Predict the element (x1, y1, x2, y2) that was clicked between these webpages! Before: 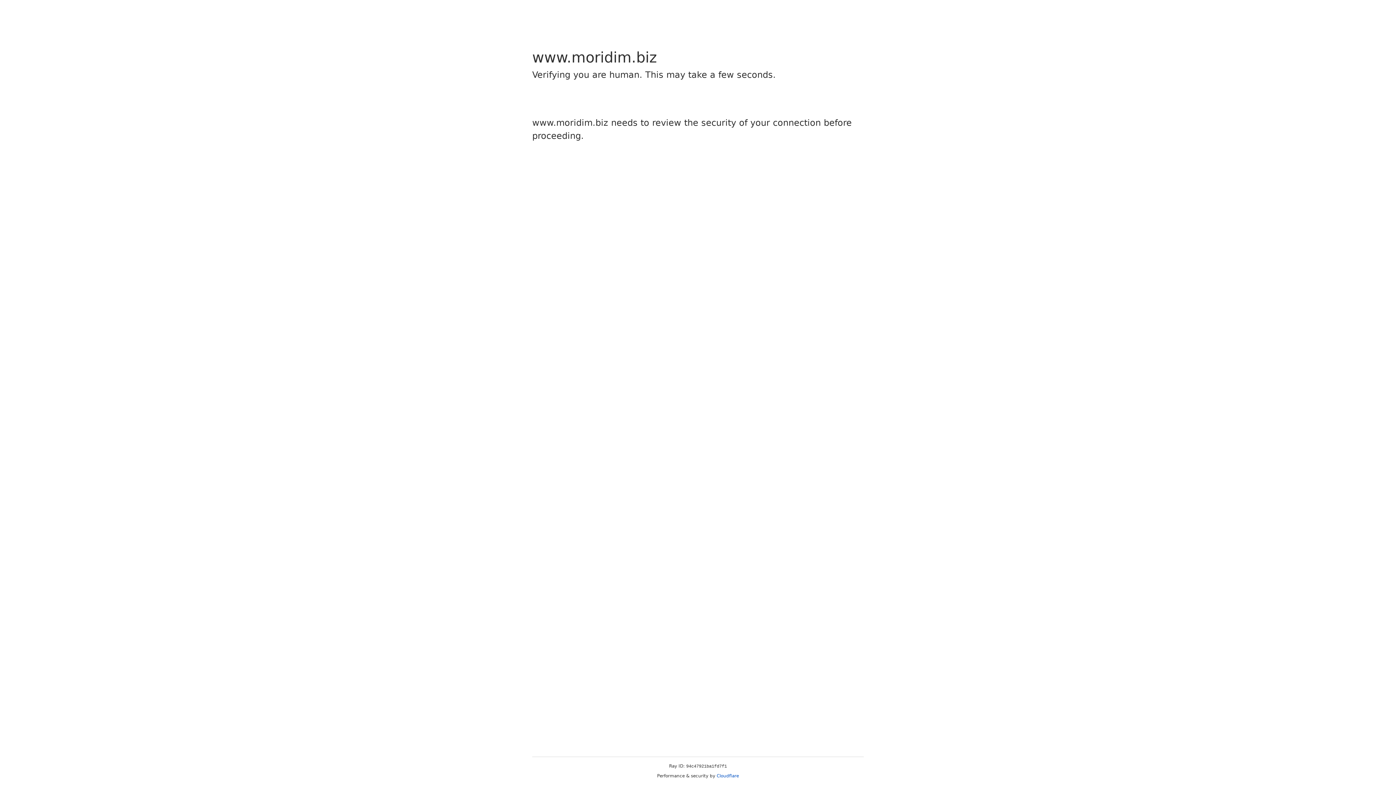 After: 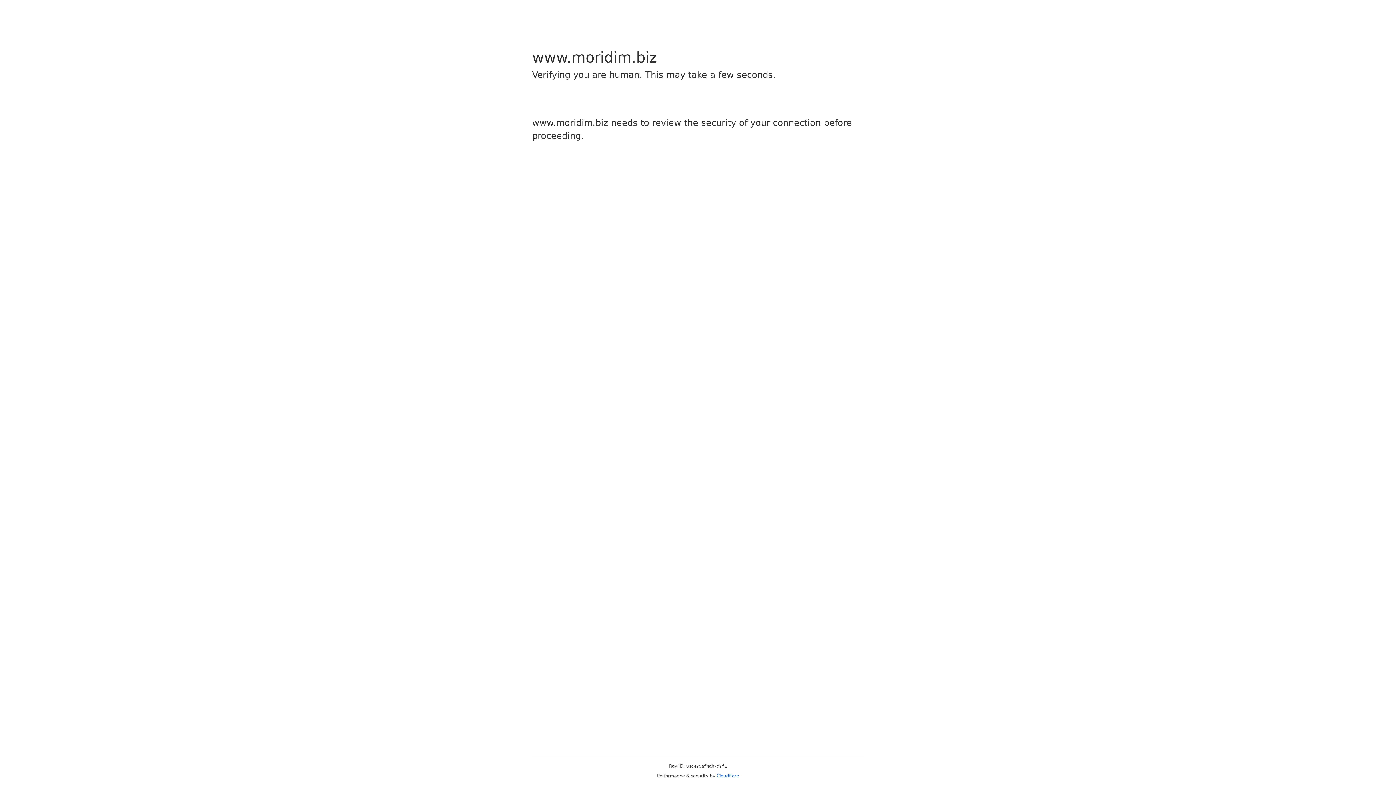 Action: label: Cloudflare bbox: (716, 773, 739, 778)